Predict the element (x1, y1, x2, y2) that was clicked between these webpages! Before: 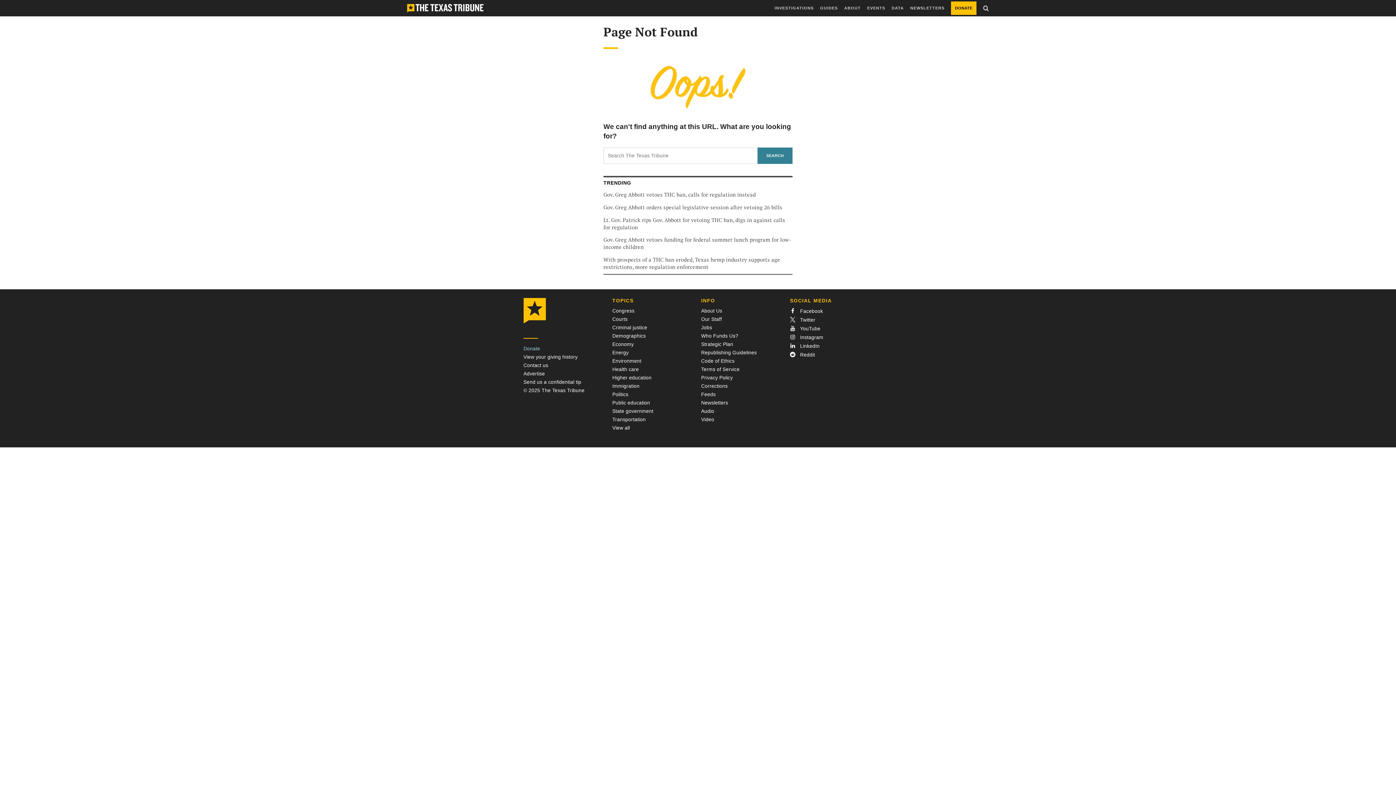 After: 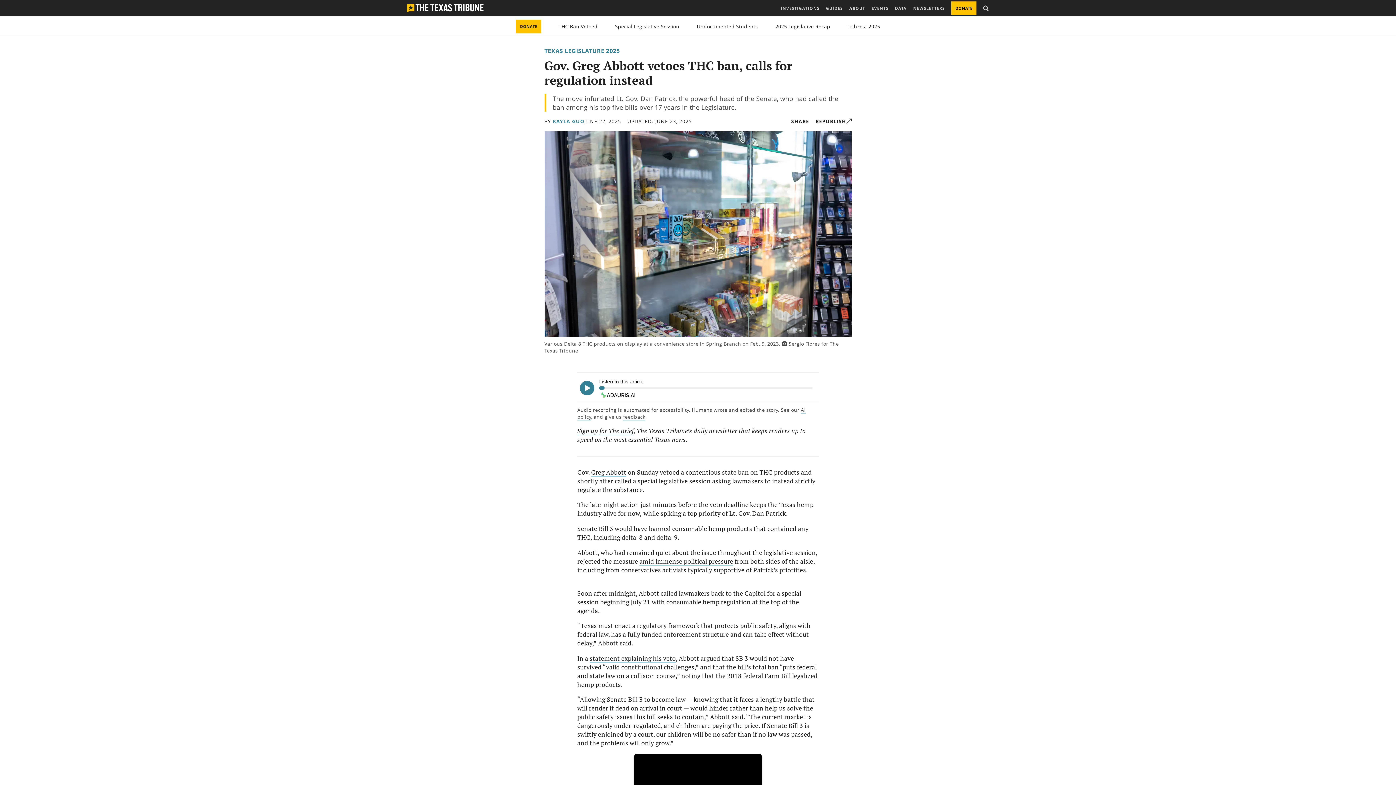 Action: bbox: (603, 191, 756, 198) label: Gov. Greg Abbott vetoes THC ban, calls for regulation instead